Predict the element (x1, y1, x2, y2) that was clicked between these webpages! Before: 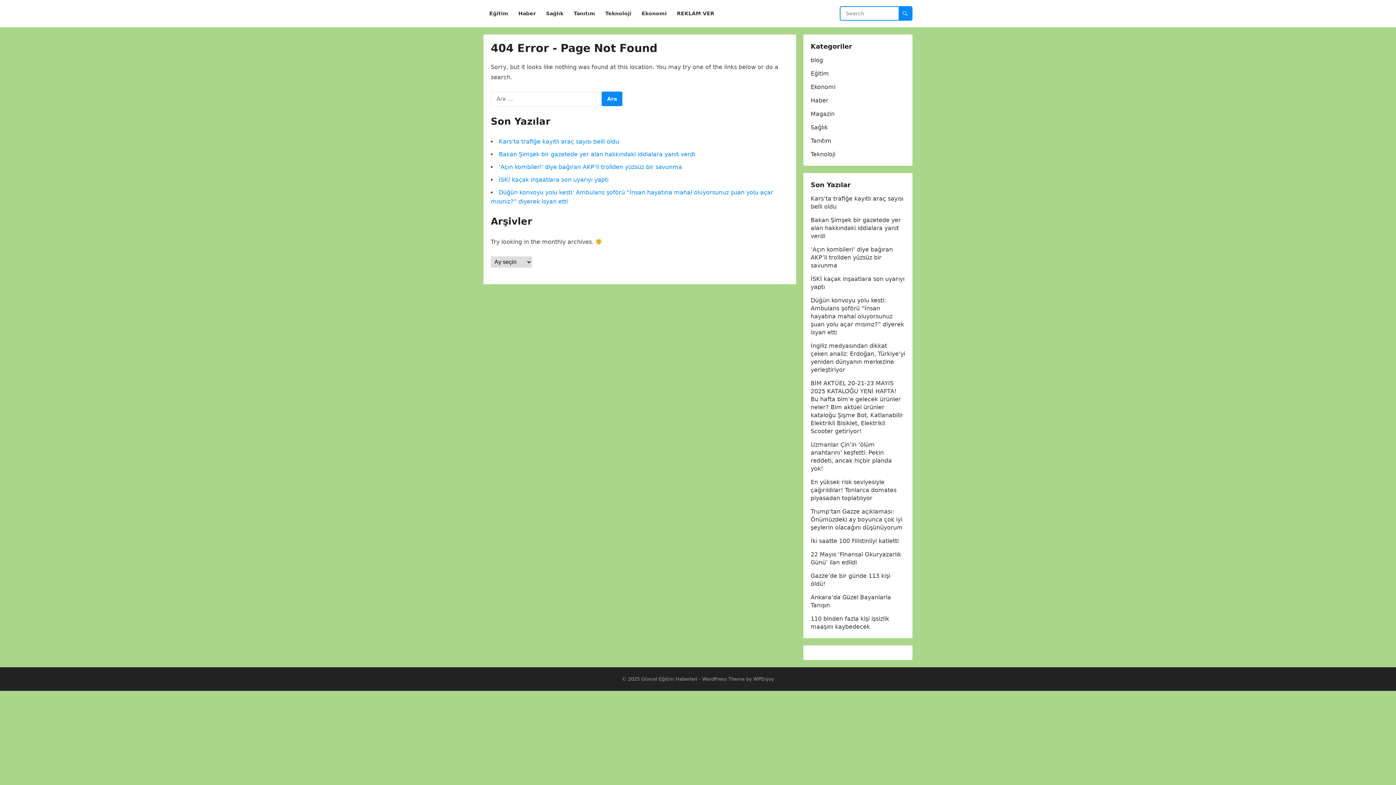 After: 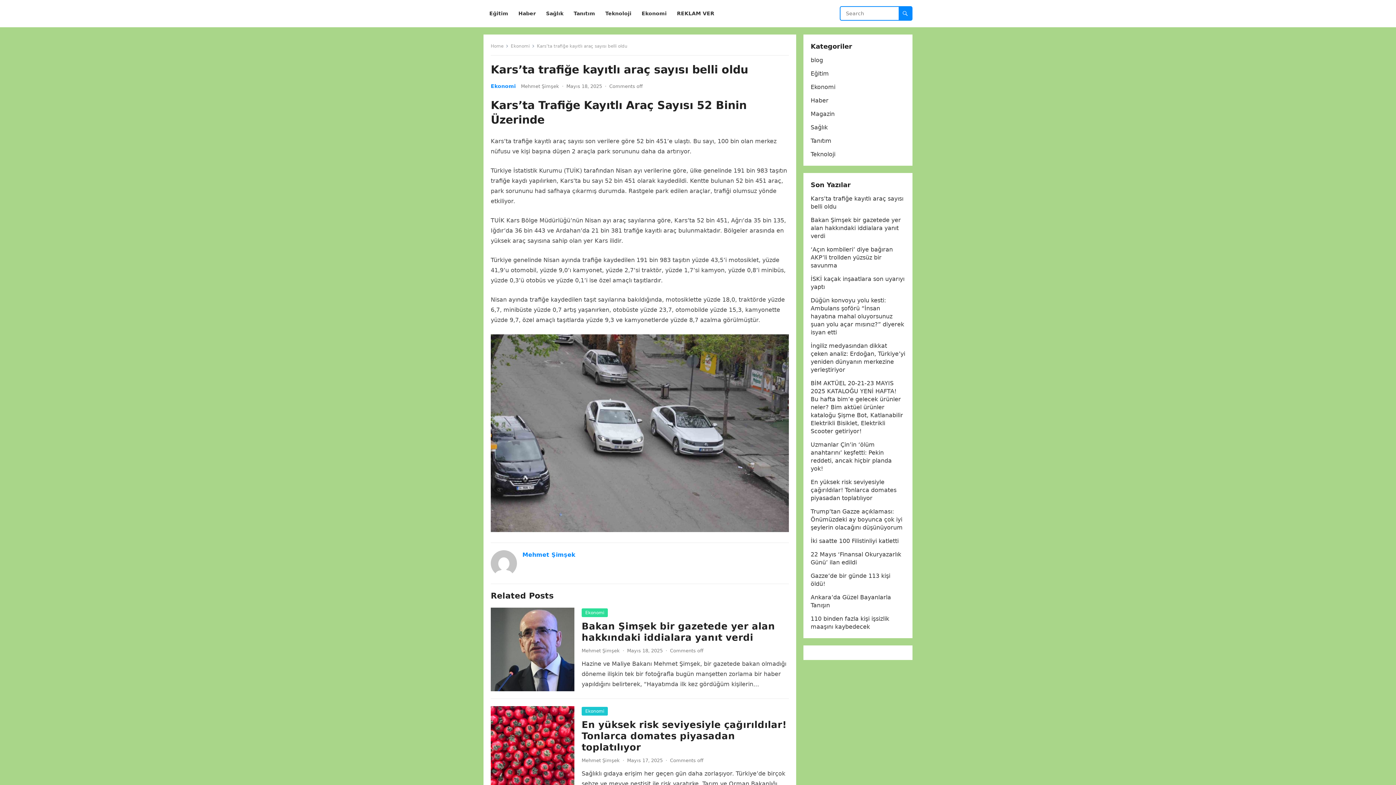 Action: bbox: (498, 138, 619, 145) label: Kars’ta trafiğe kayıtlı araç sayısı belli oldu